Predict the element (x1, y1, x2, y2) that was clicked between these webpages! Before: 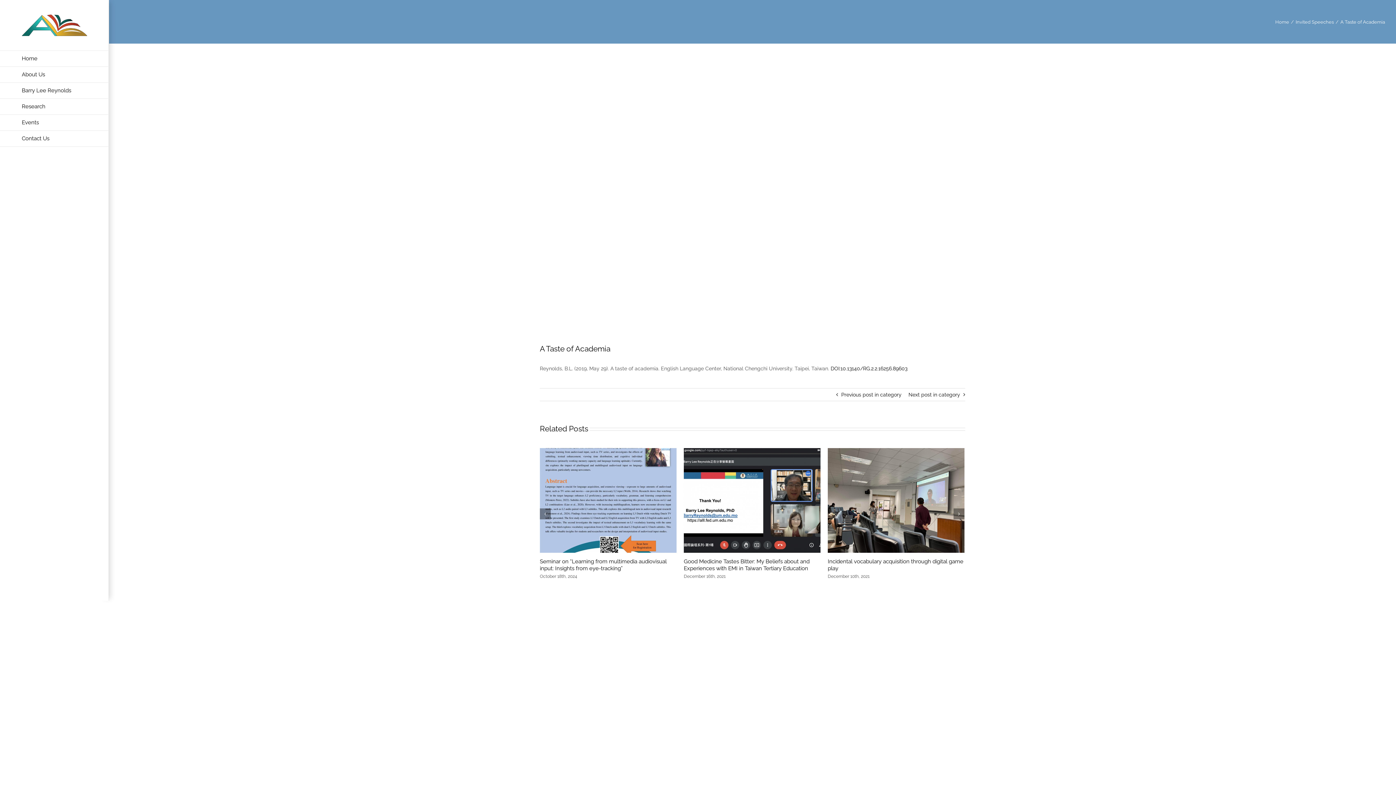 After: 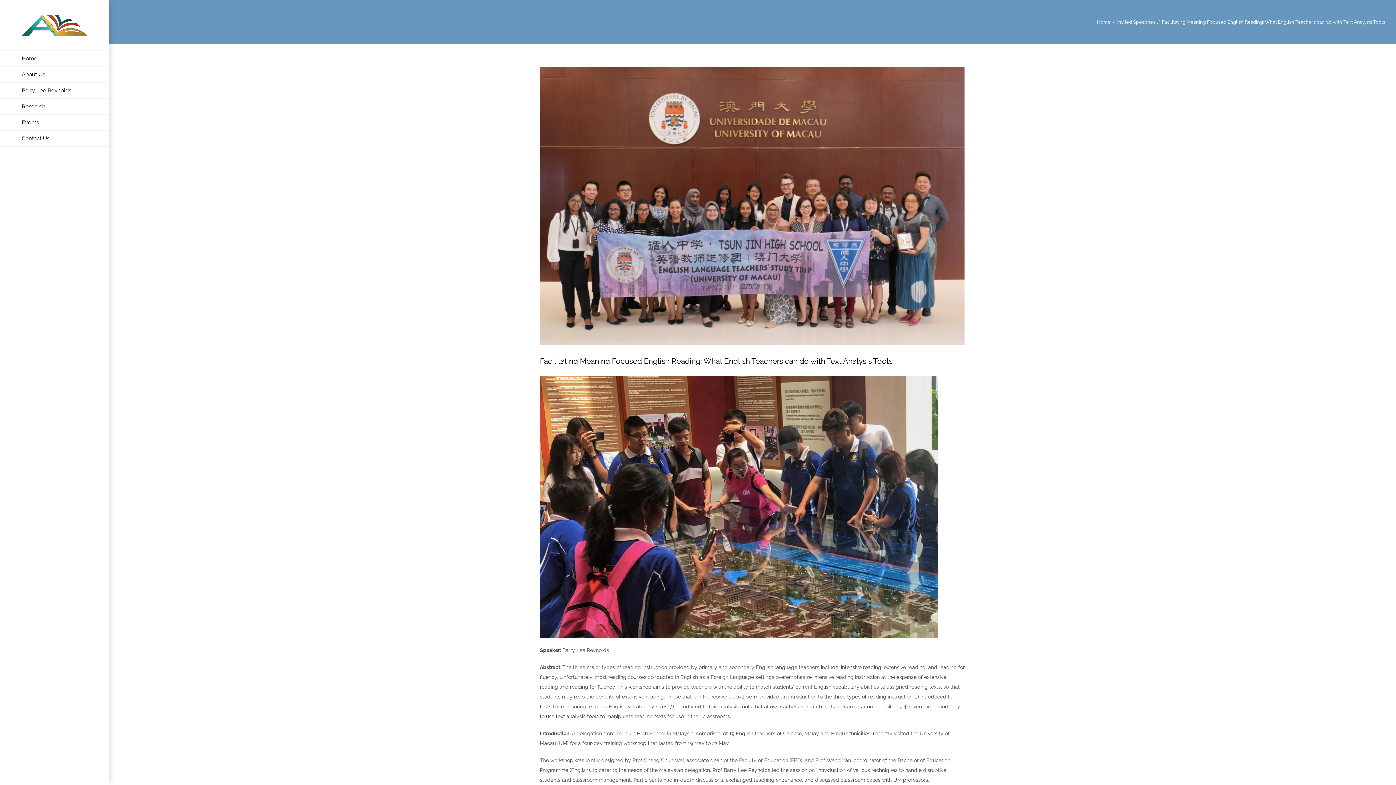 Action: label: Previous post in category bbox: (841, 388, 901, 401)